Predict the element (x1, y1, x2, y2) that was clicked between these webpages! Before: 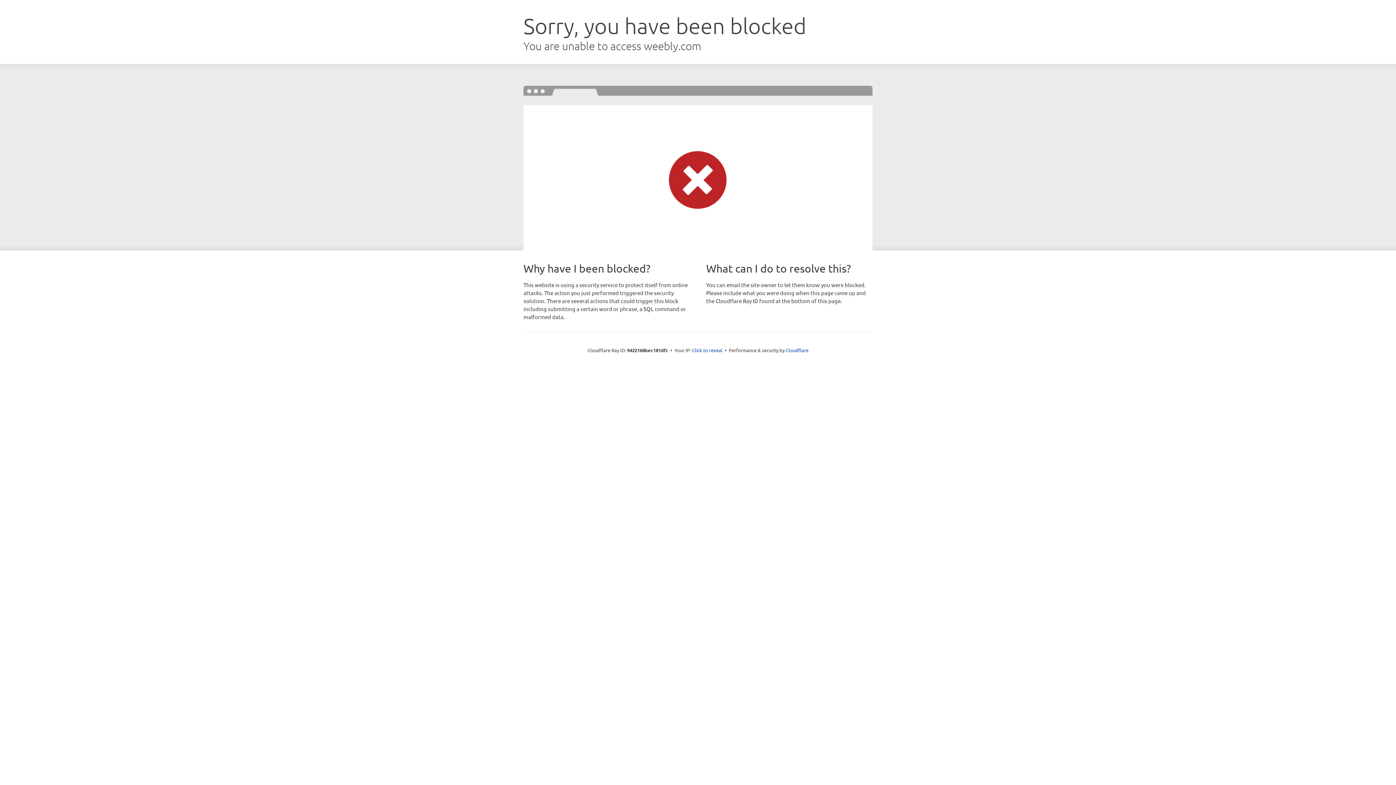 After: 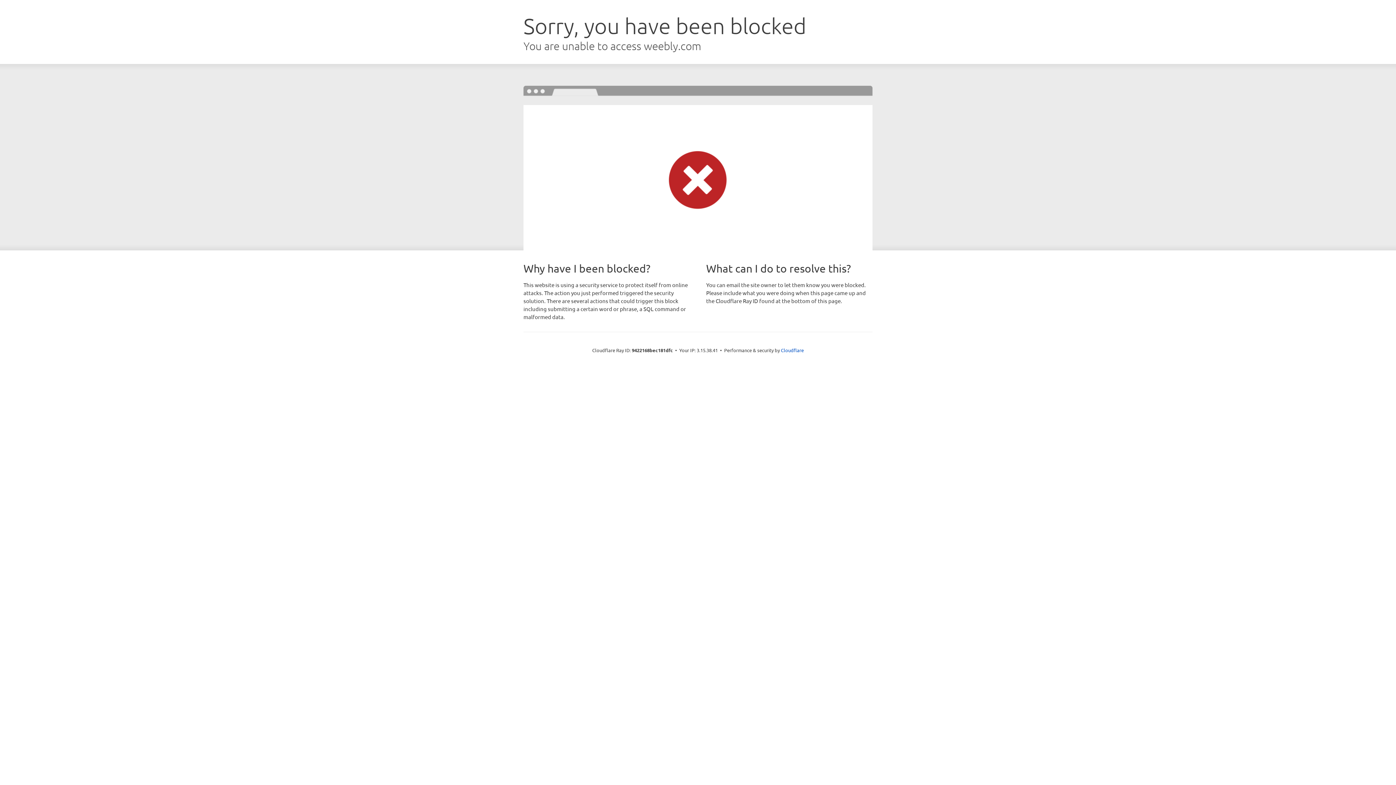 Action: bbox: (692, 346, 722, 353) label: Click to reveal